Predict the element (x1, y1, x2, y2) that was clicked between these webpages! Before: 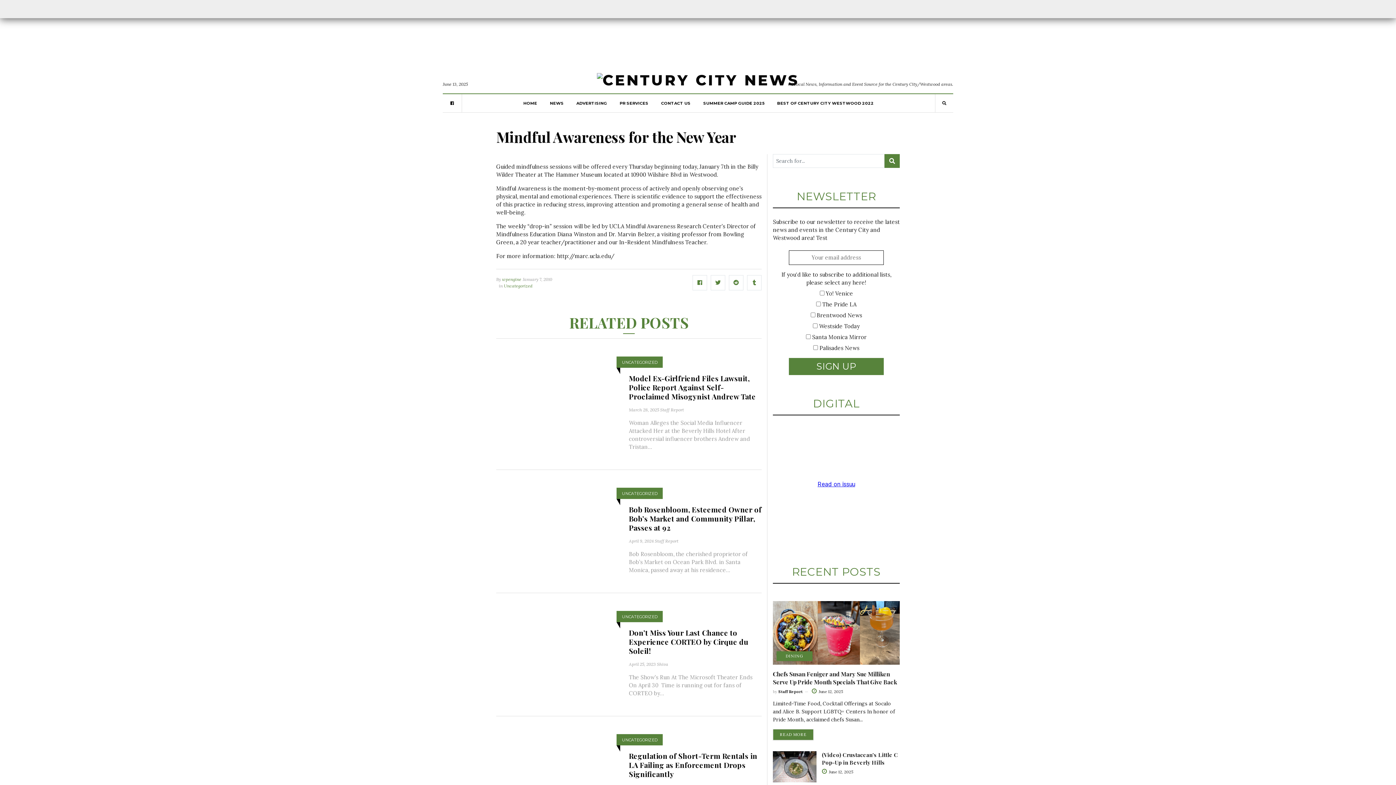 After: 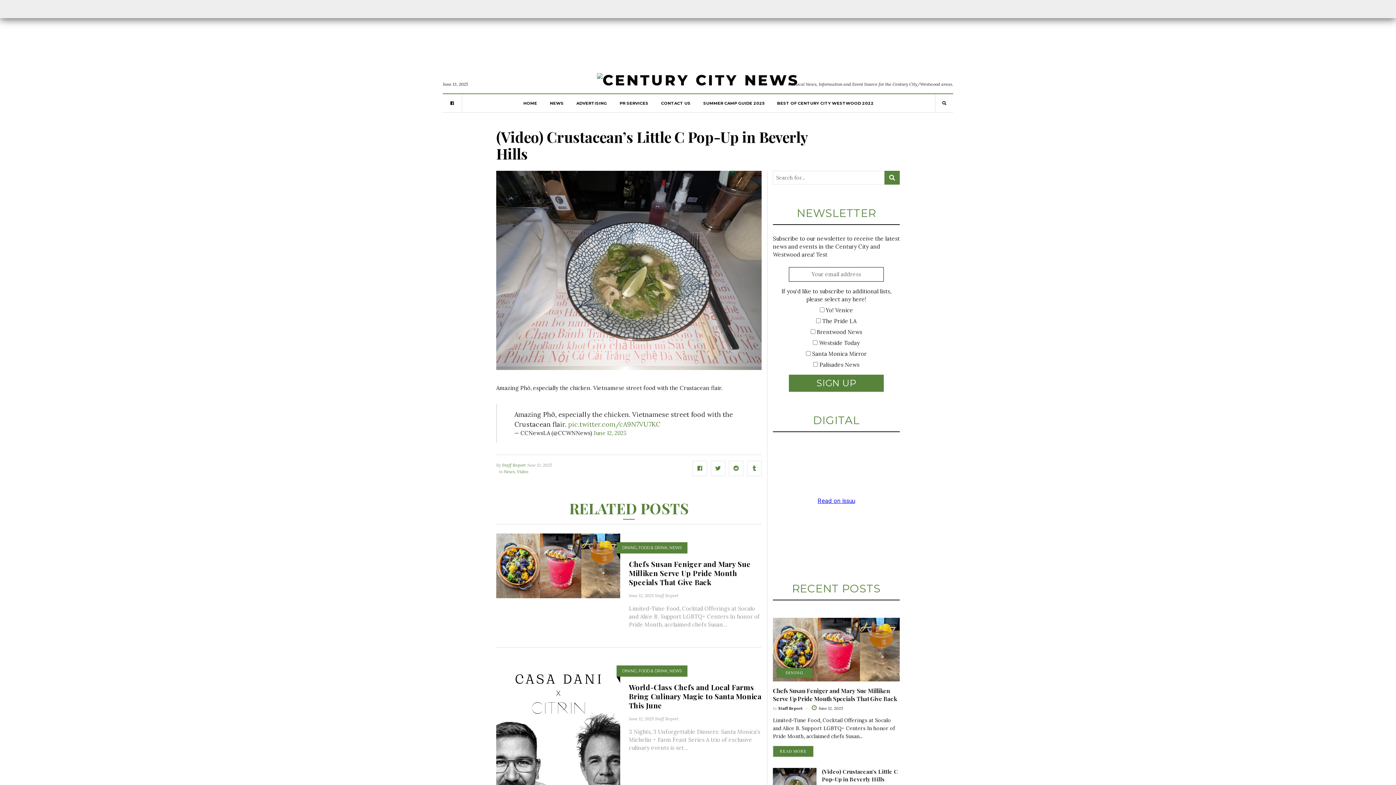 Action: bbox: (773, 751, 816, 782)